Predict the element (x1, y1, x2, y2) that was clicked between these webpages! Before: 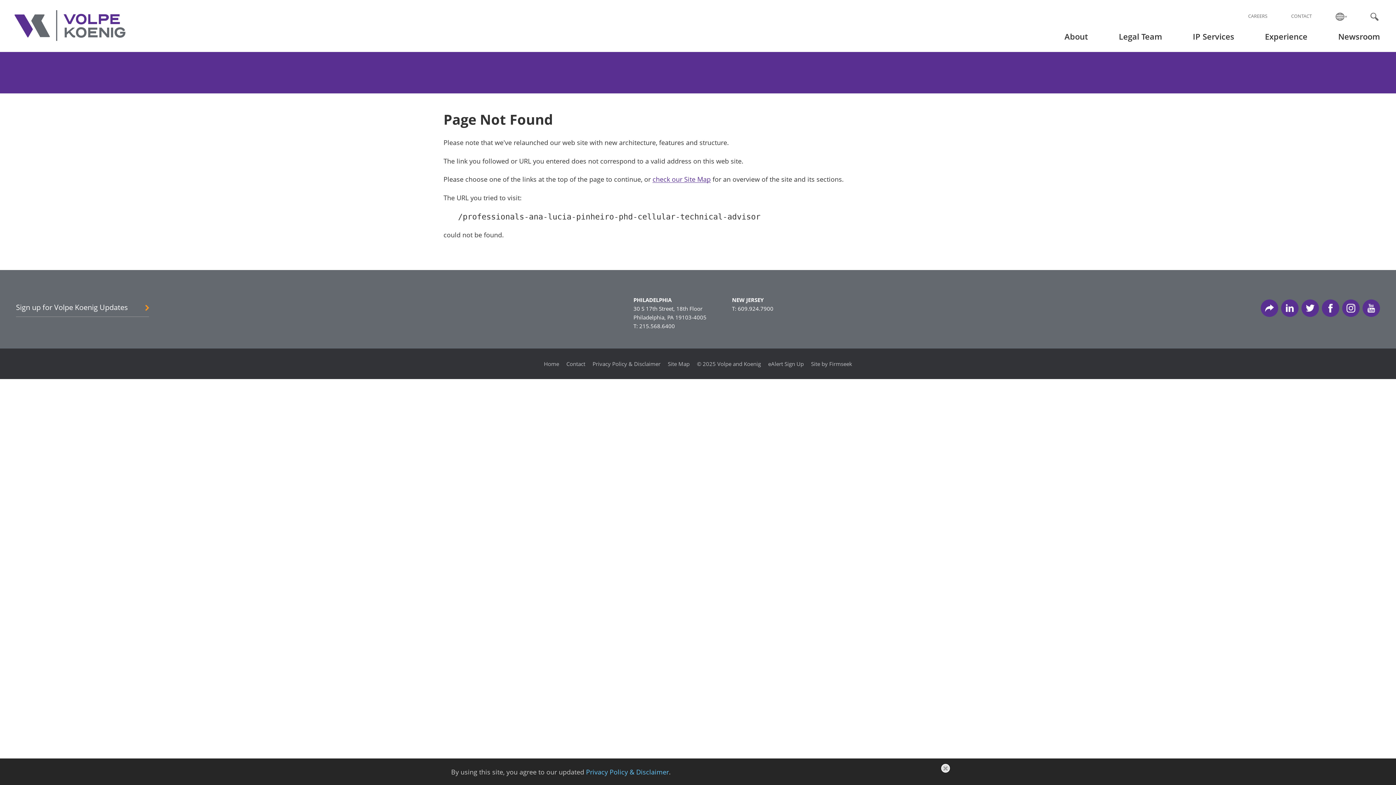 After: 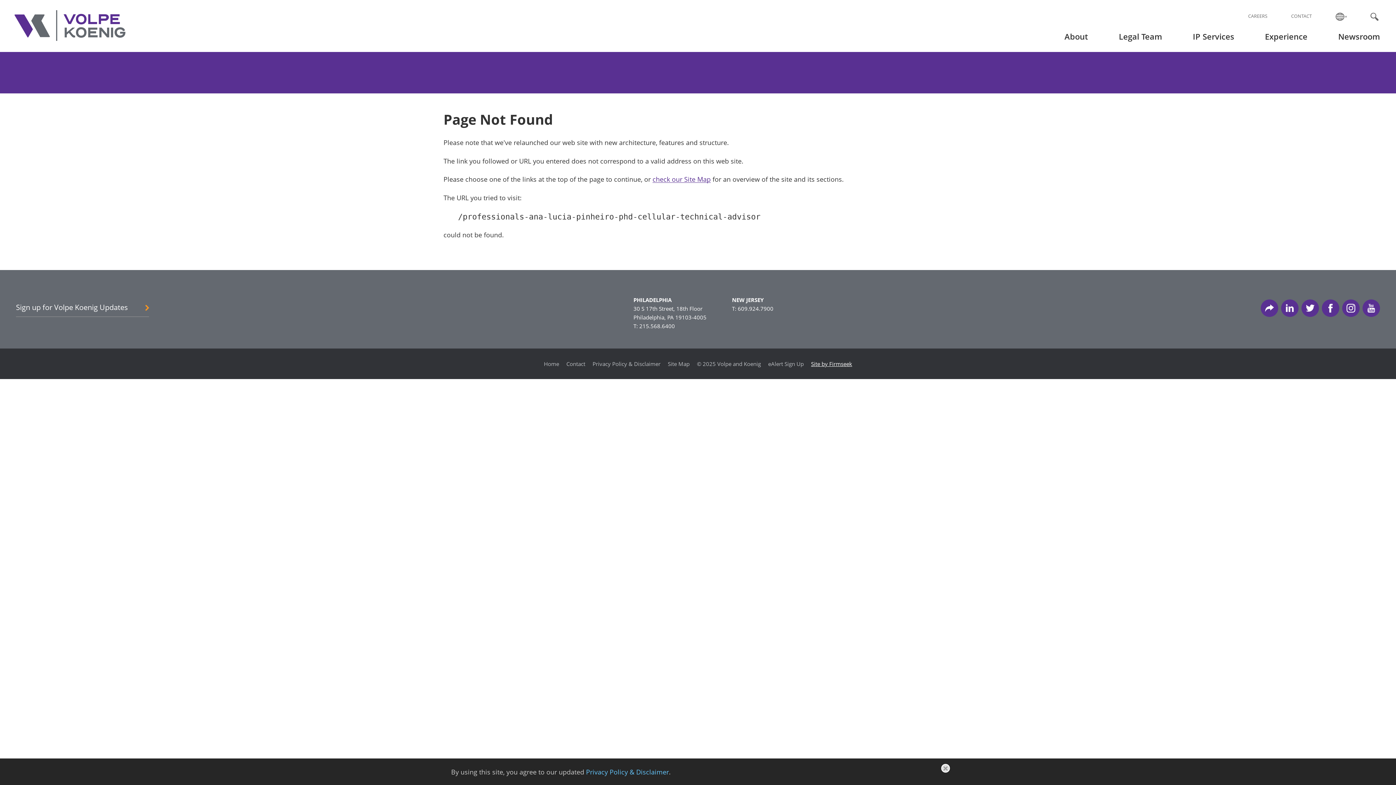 Action: label: Site by Firmseek bbox: (811, 360, 852, 367)